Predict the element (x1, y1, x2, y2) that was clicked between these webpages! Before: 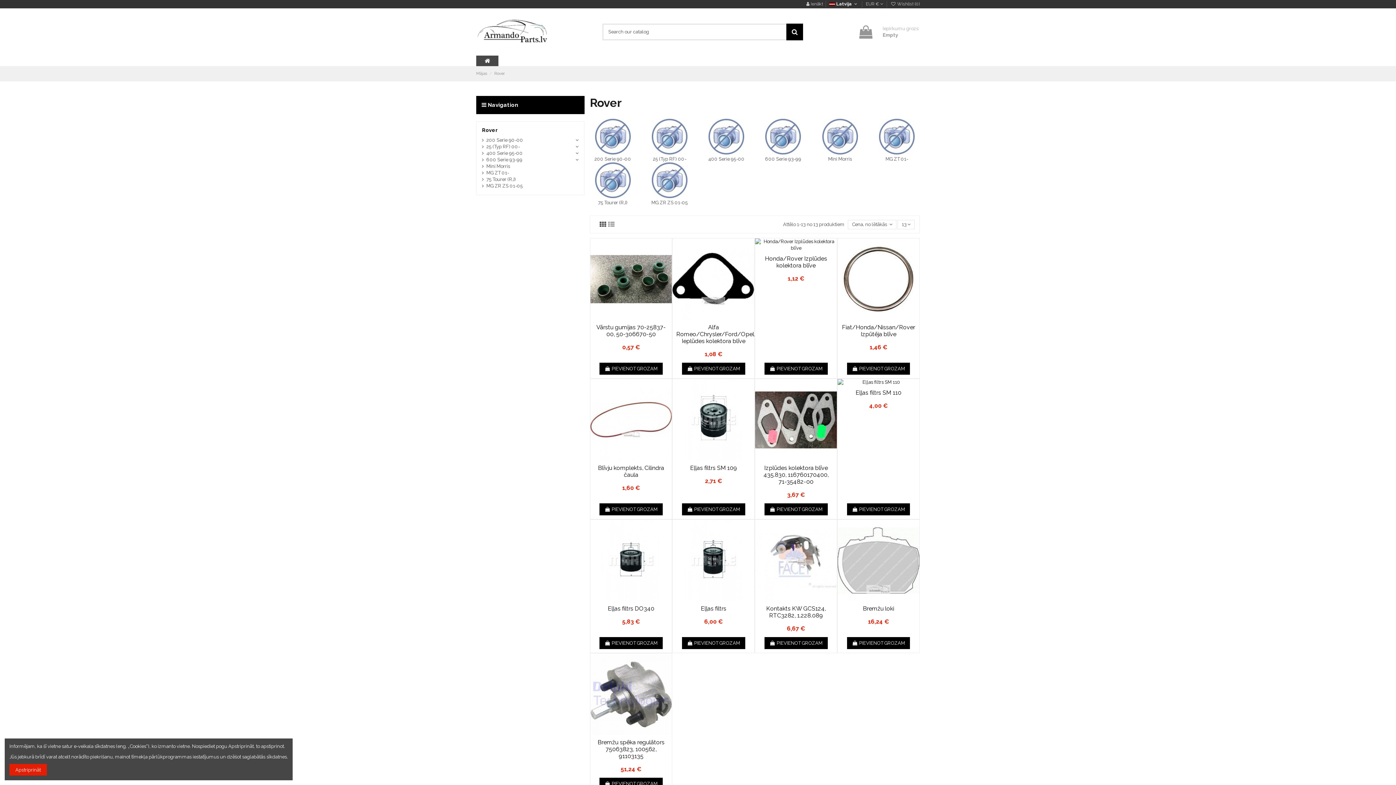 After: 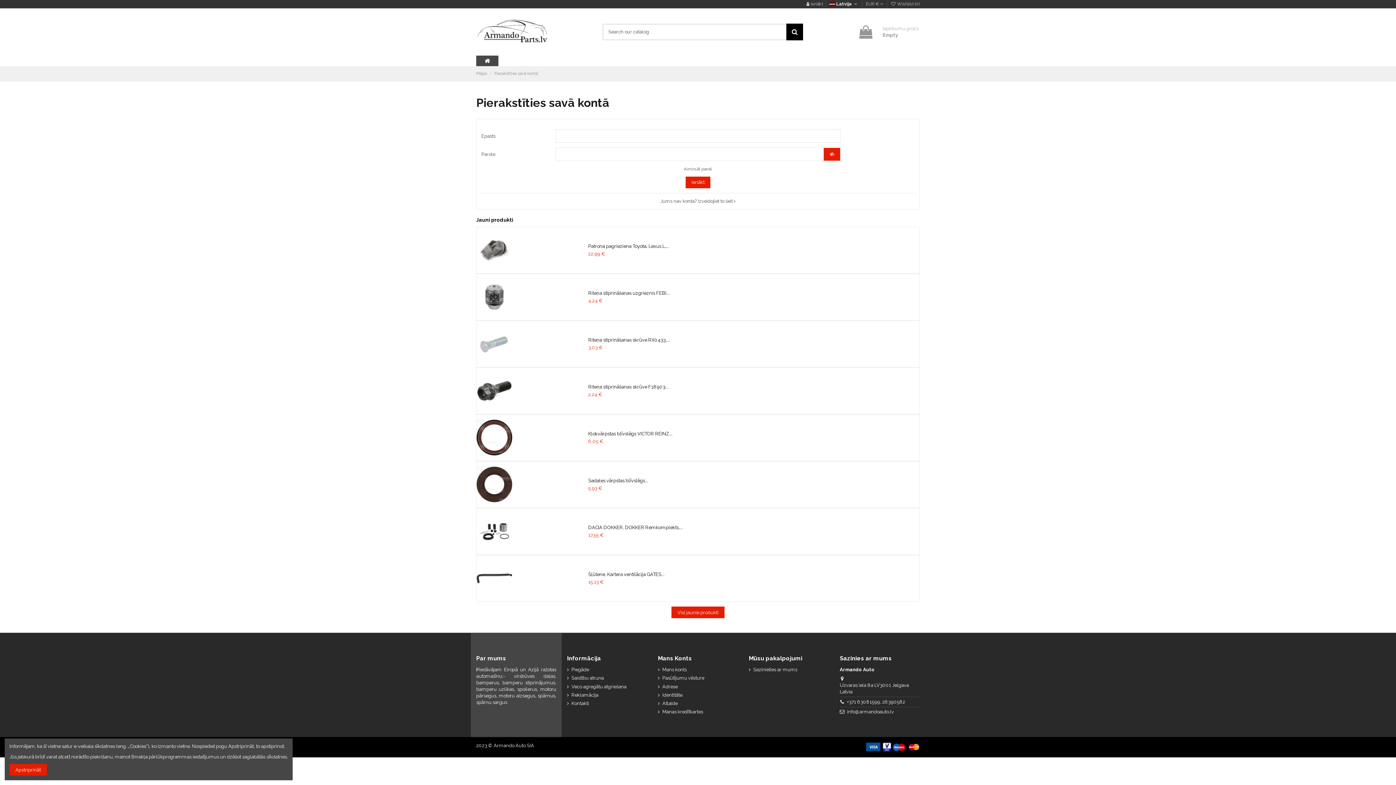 Action: label:  Wishlist (0) bbox: (890, 1, 920, 6)